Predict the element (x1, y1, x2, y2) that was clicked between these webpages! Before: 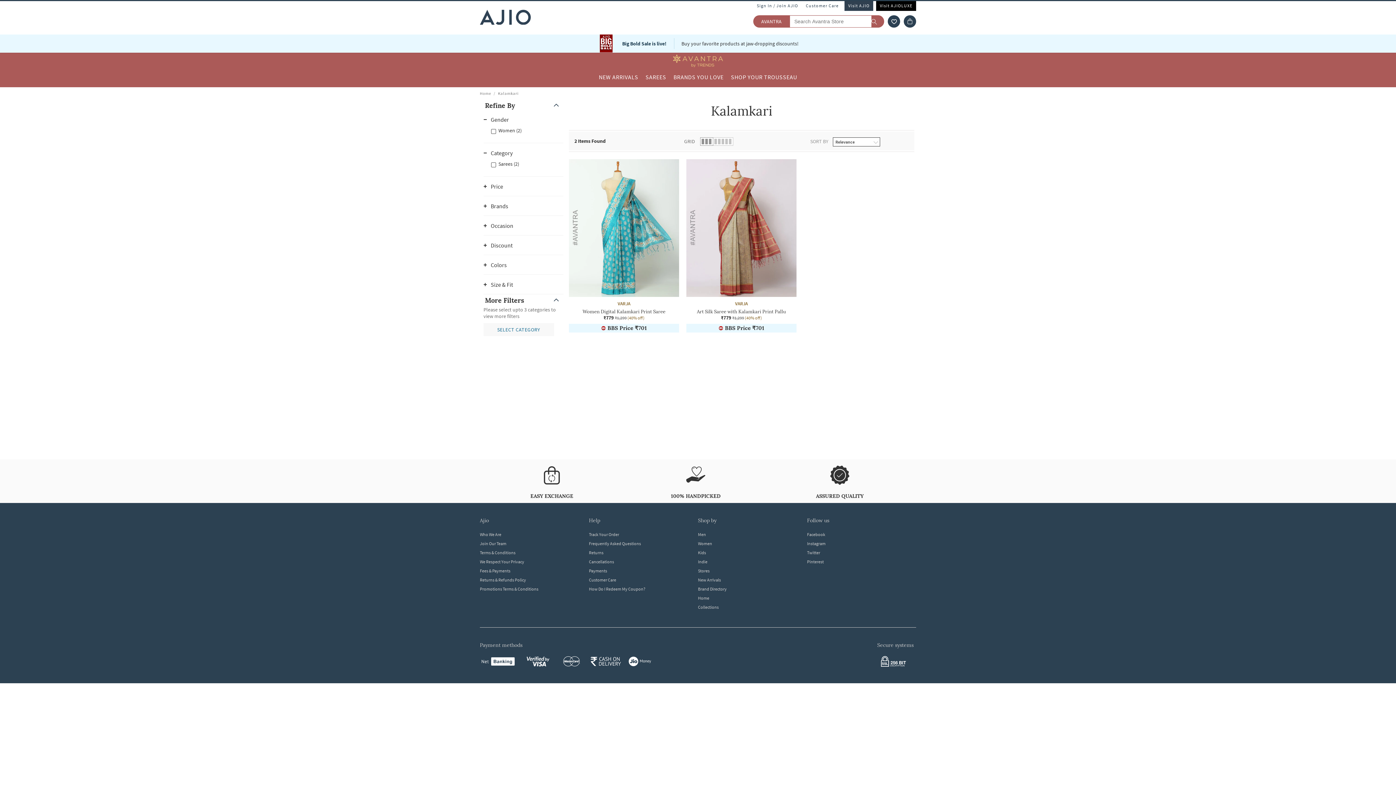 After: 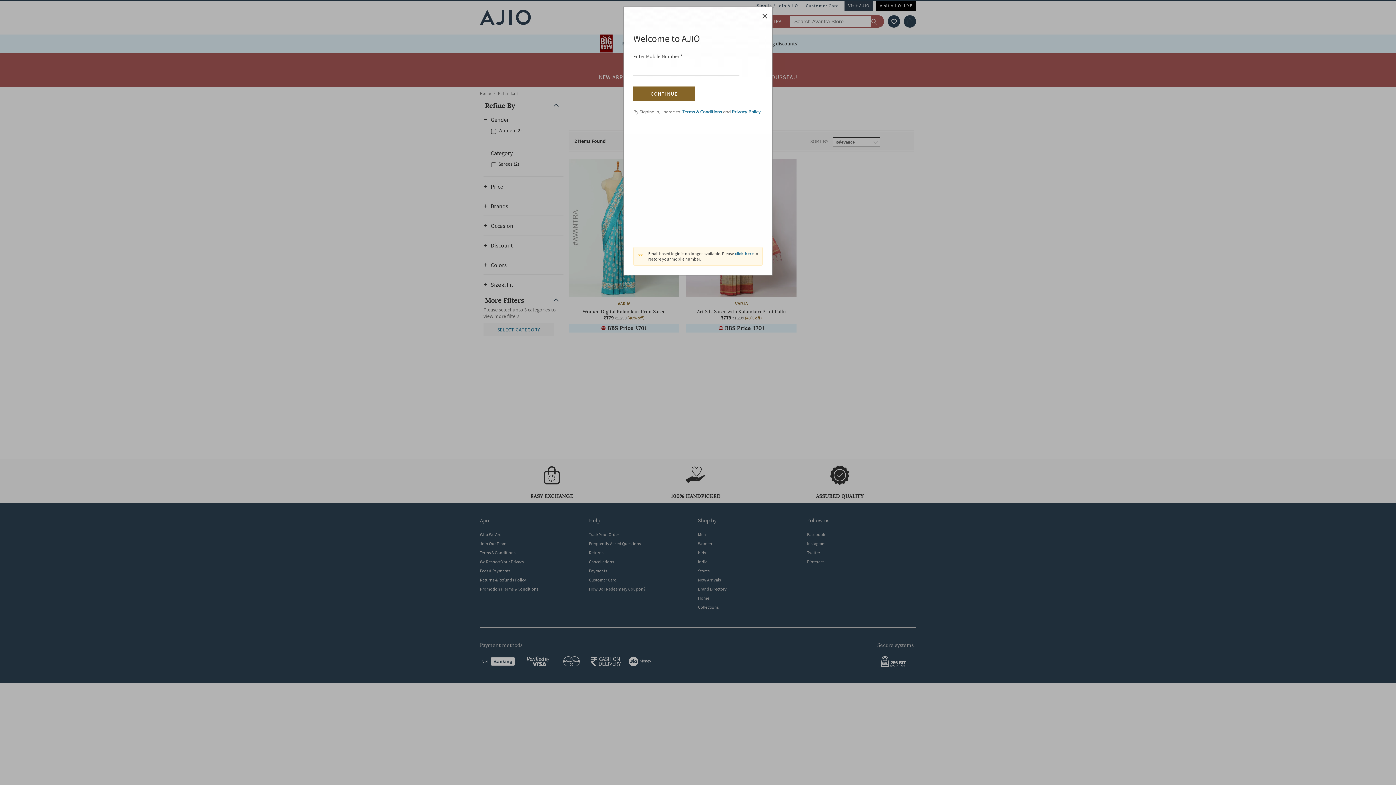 Action: label: Sign In / Join Ajio bbox: (757, 2, 798, 8)